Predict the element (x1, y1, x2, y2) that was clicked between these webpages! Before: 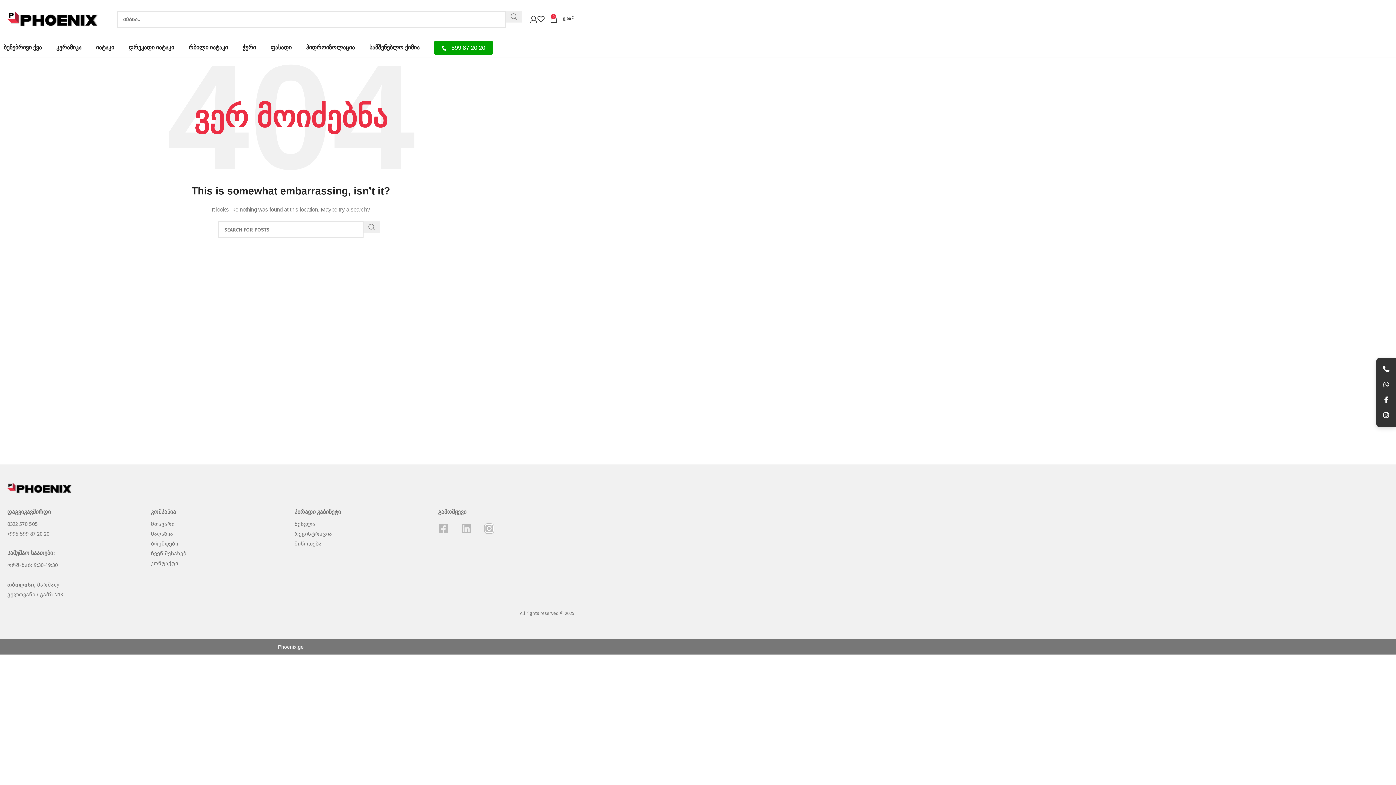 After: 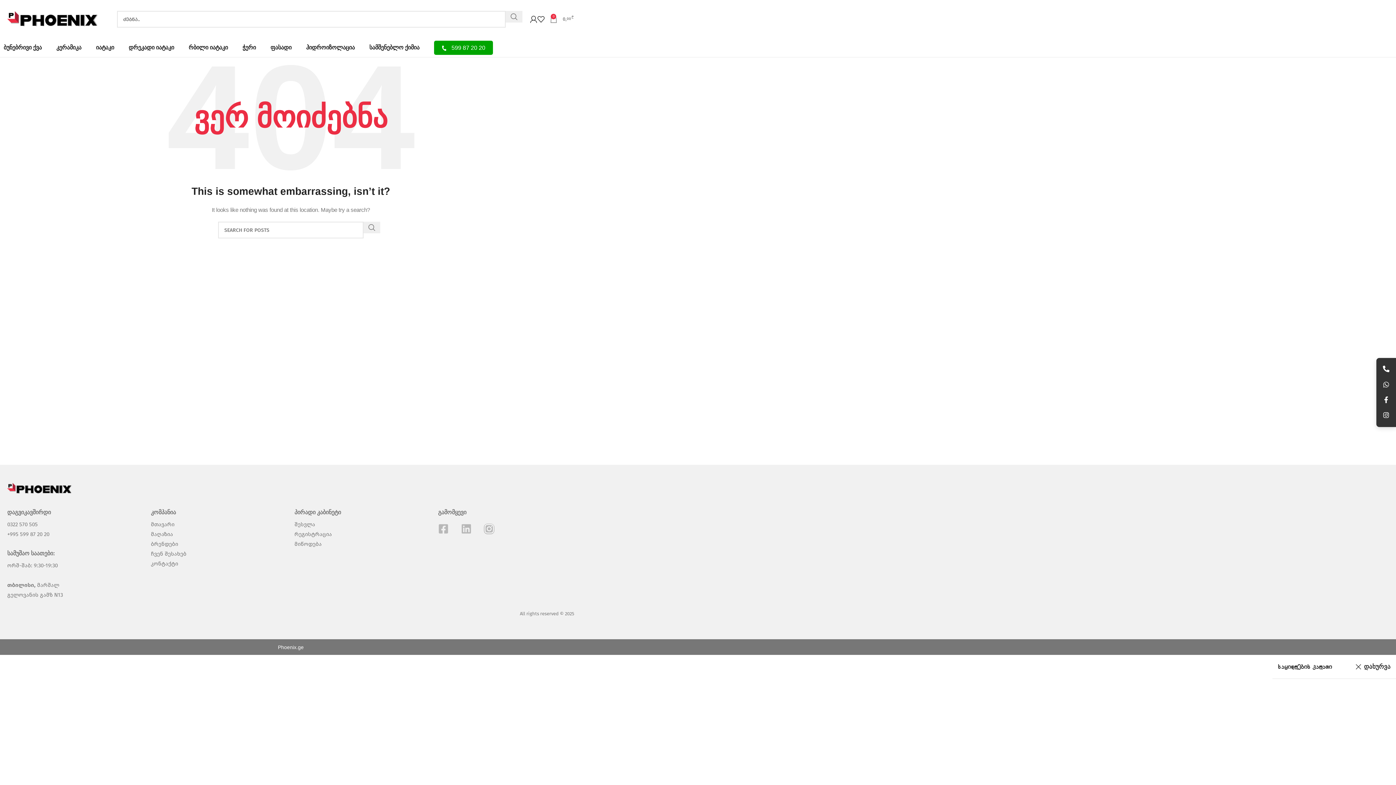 Action: bbox: (550, 11, 574, 26) label: 0
0,00 ₾